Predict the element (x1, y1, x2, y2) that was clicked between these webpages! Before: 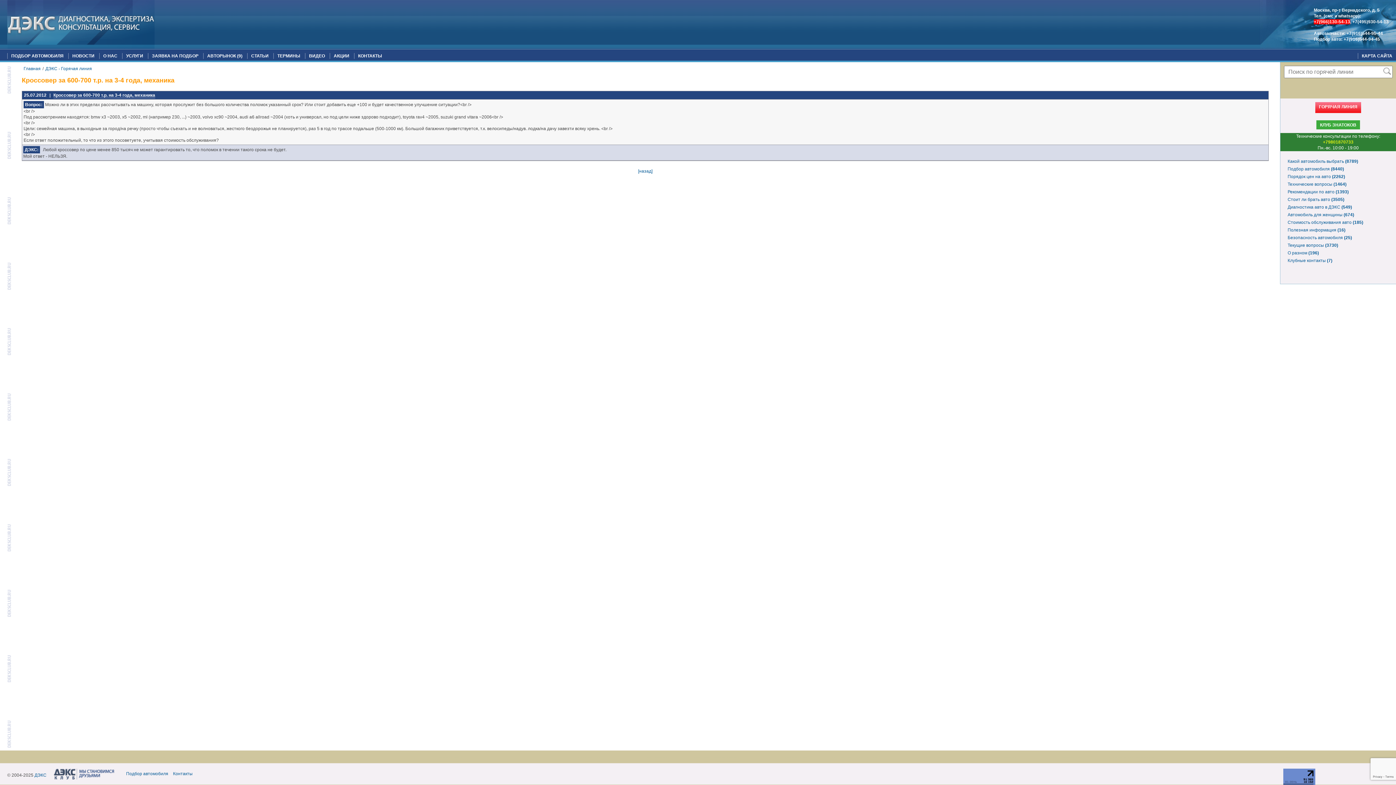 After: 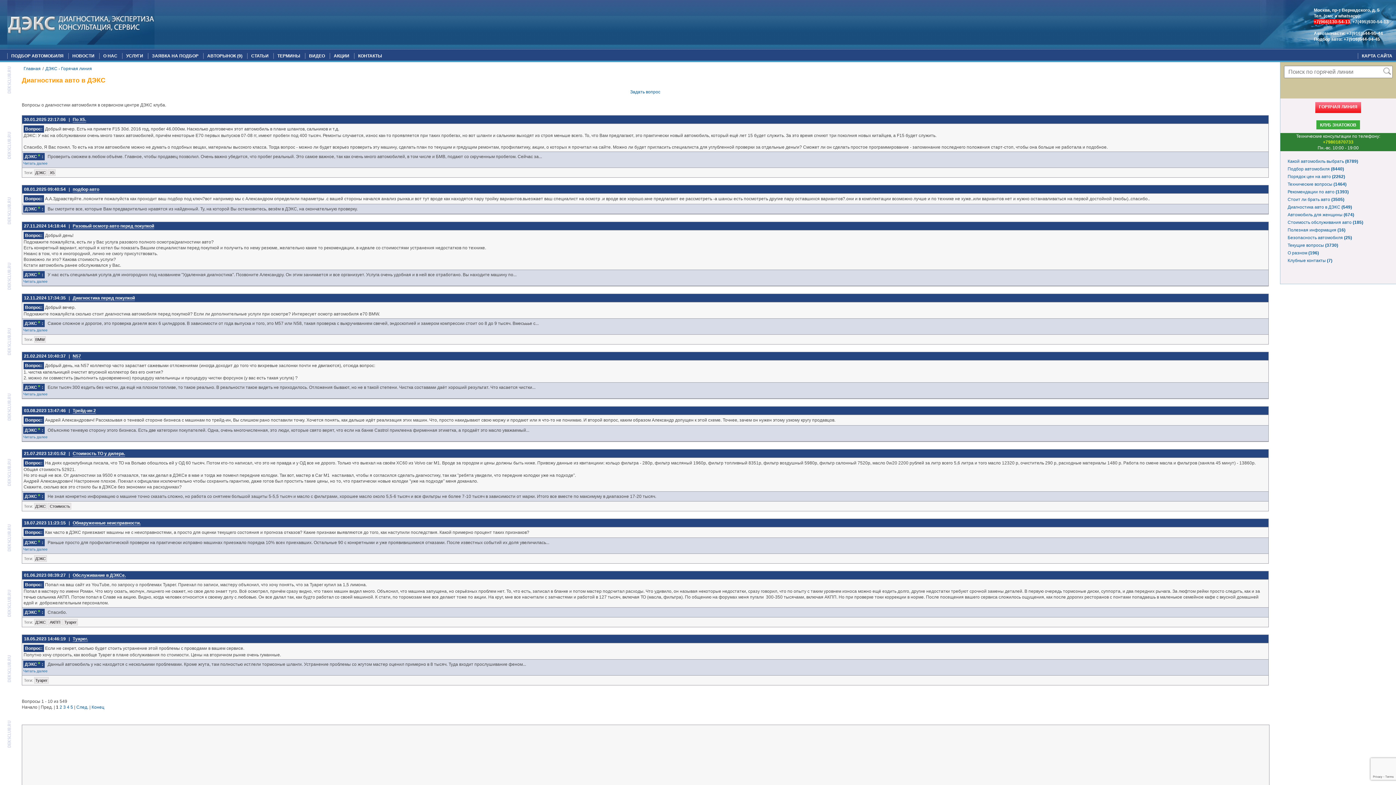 Action: bbox: (1288, 204, 1389, 210) label: Диагностика авто в ДЭКС (549)